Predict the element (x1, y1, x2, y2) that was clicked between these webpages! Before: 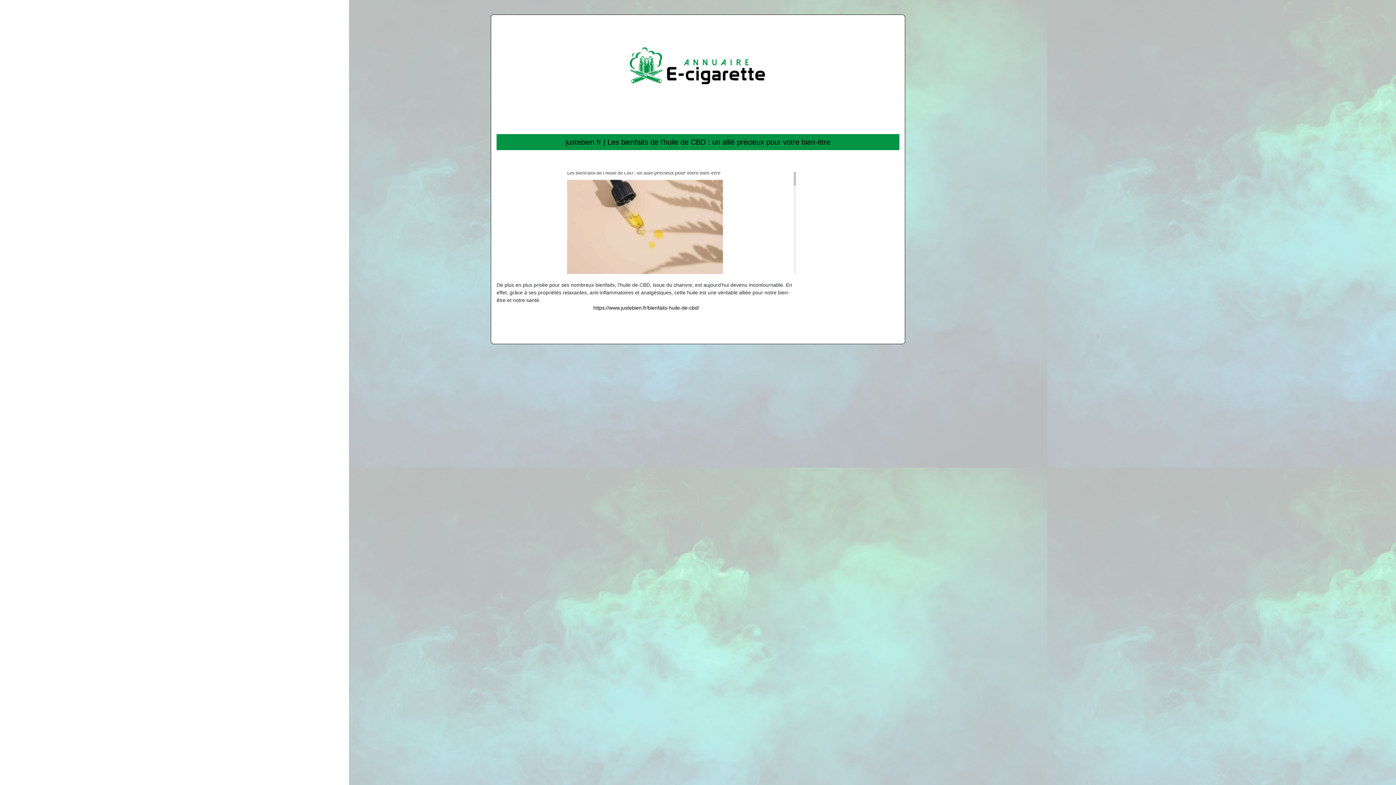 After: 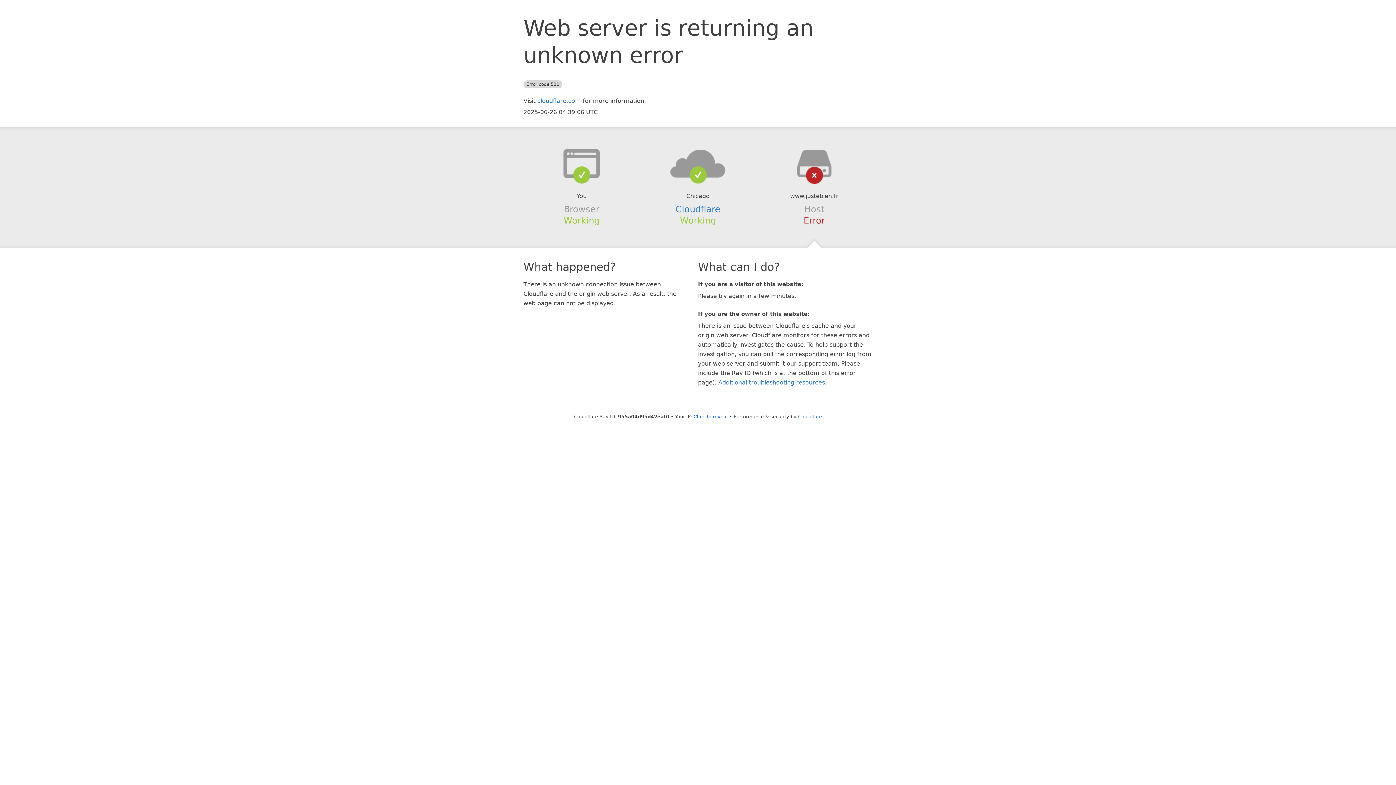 Action: label: https://www.justebien.fr/bienfaits-huile-de-cbd/ bbox: (593, 304, 699, 310)